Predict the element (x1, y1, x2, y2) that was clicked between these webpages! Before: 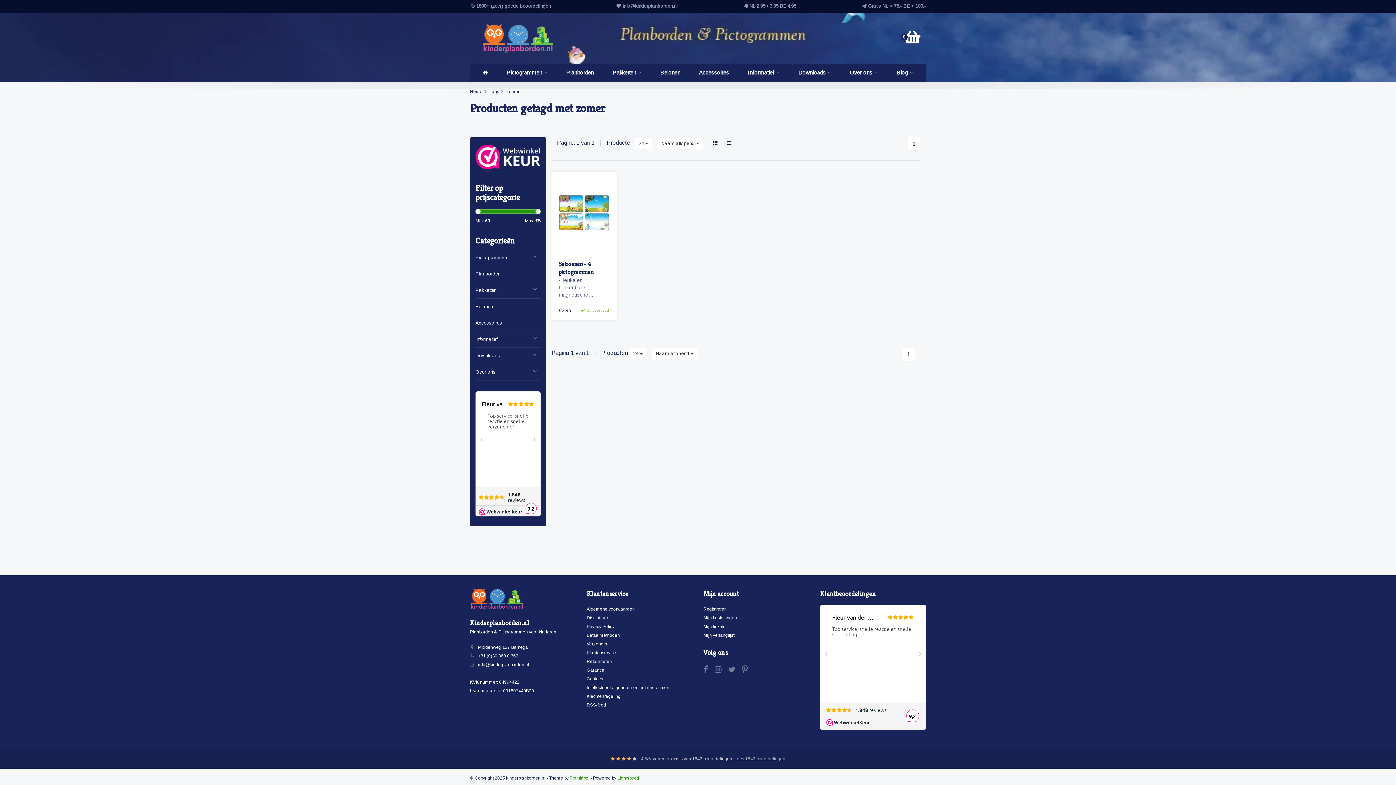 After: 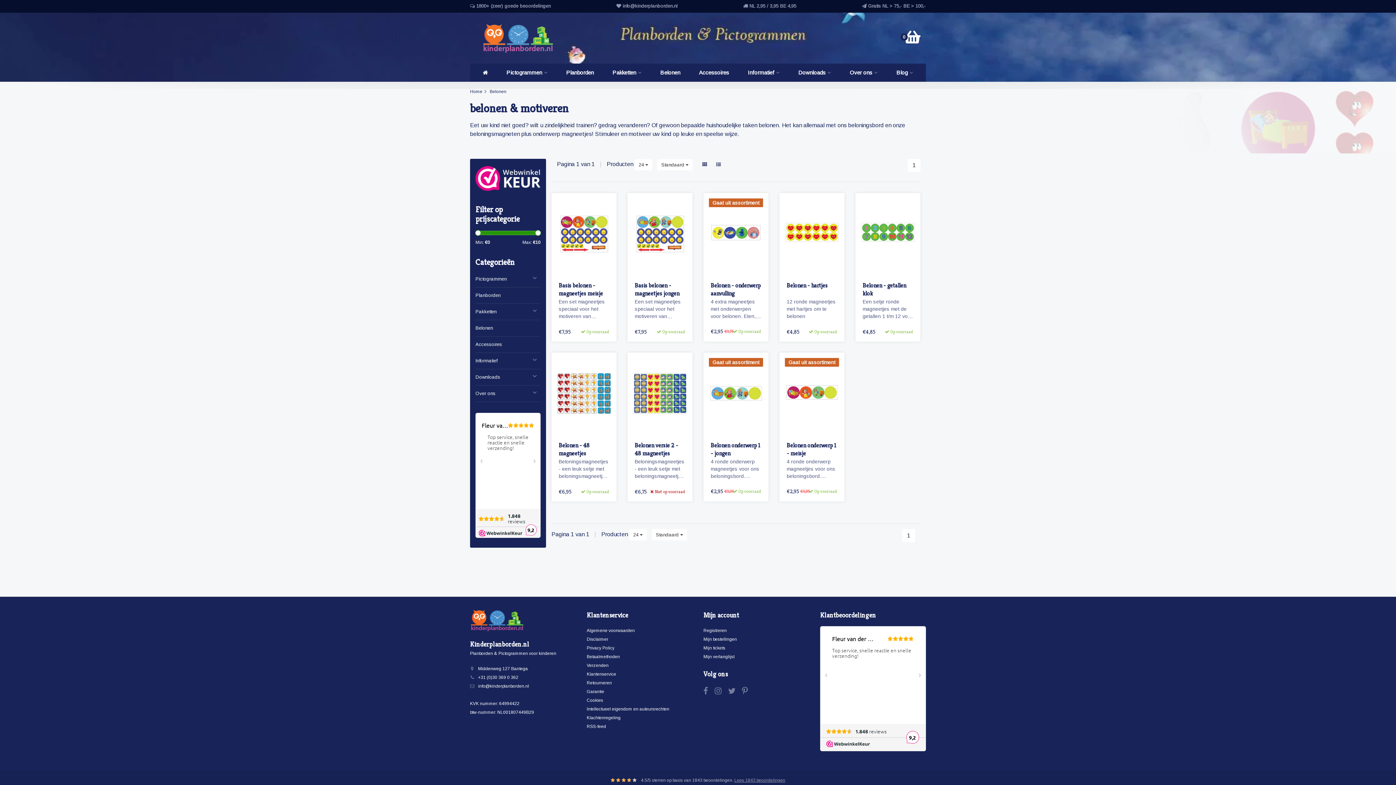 Action: label: Belonen bbox: (655, 63, 685, 81)